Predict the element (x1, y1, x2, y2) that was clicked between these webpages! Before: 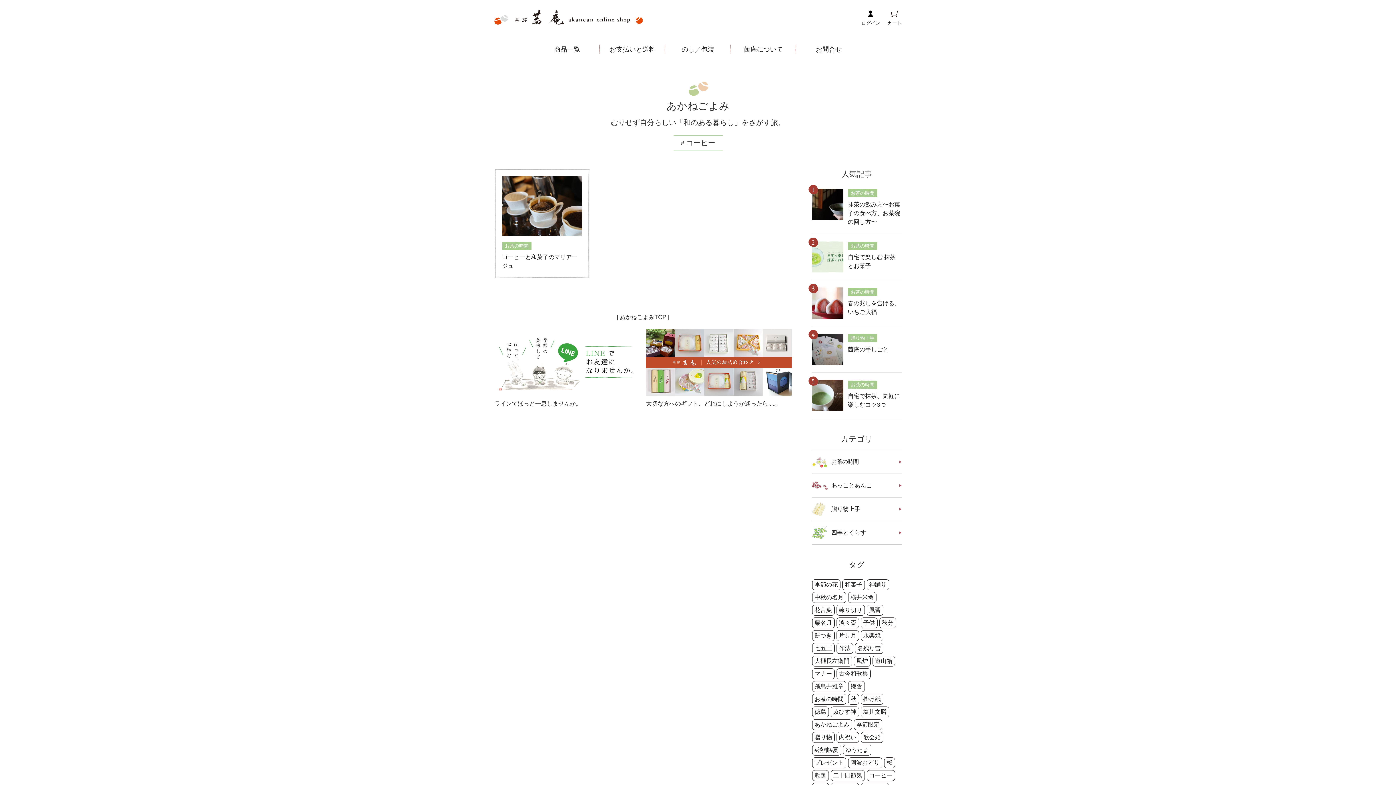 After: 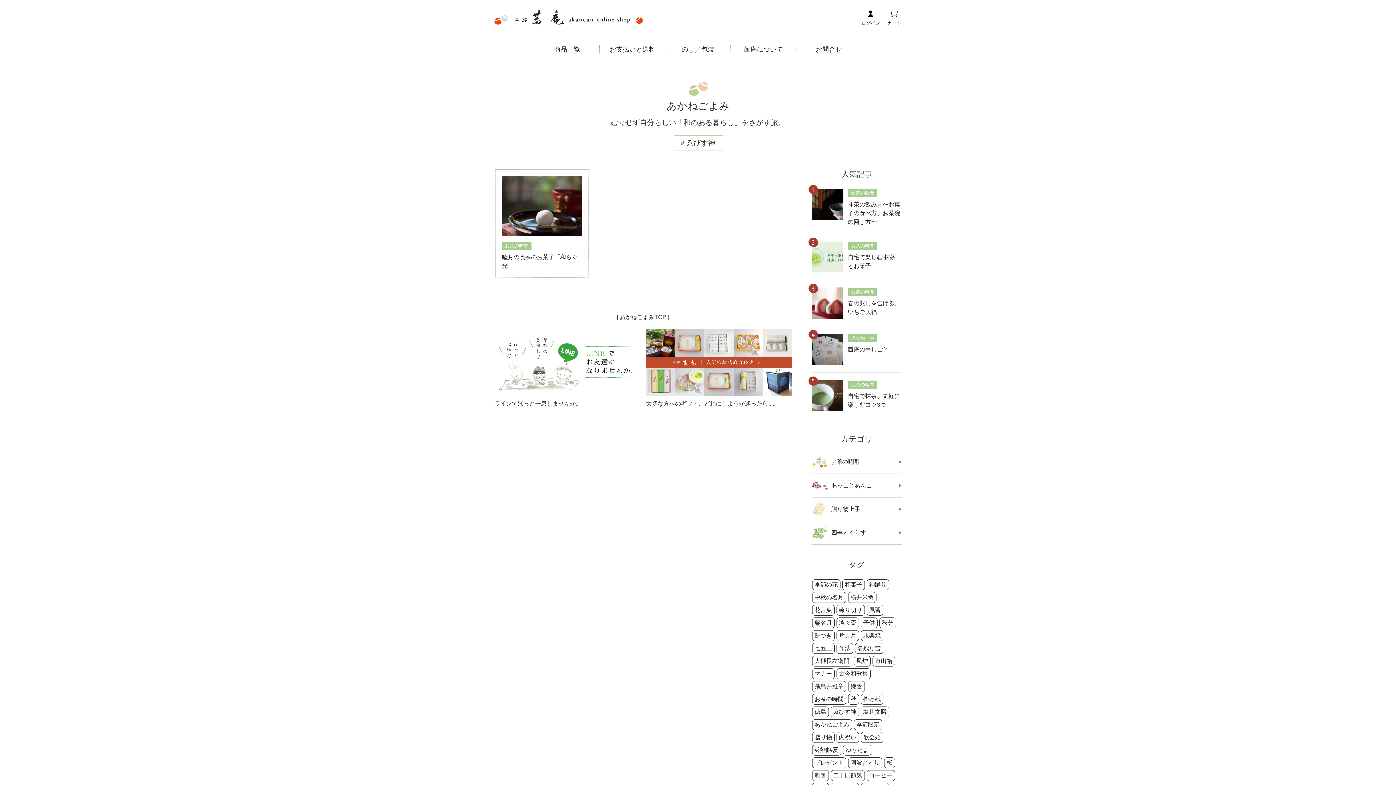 Action: label: ゑびす神 bbox: (830, 706, 859, 717)